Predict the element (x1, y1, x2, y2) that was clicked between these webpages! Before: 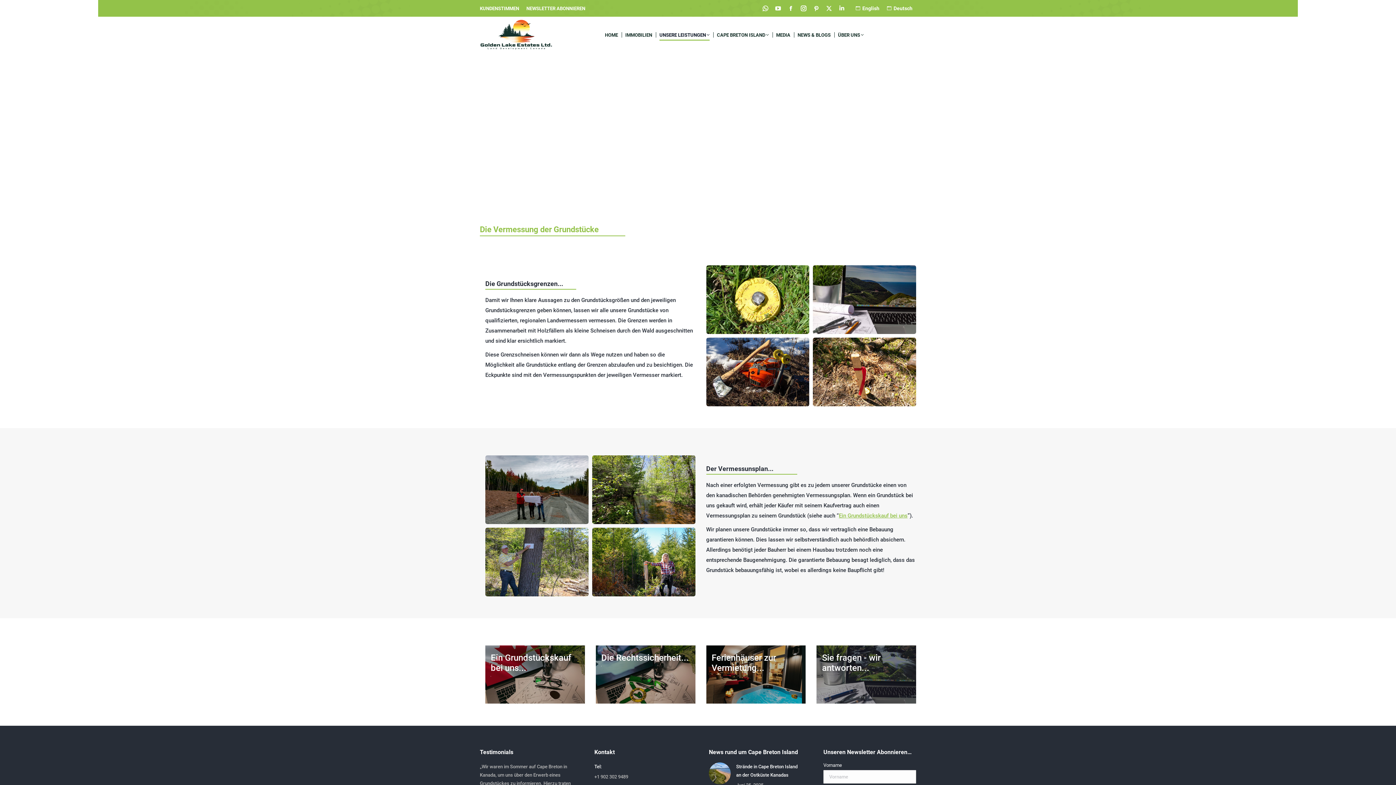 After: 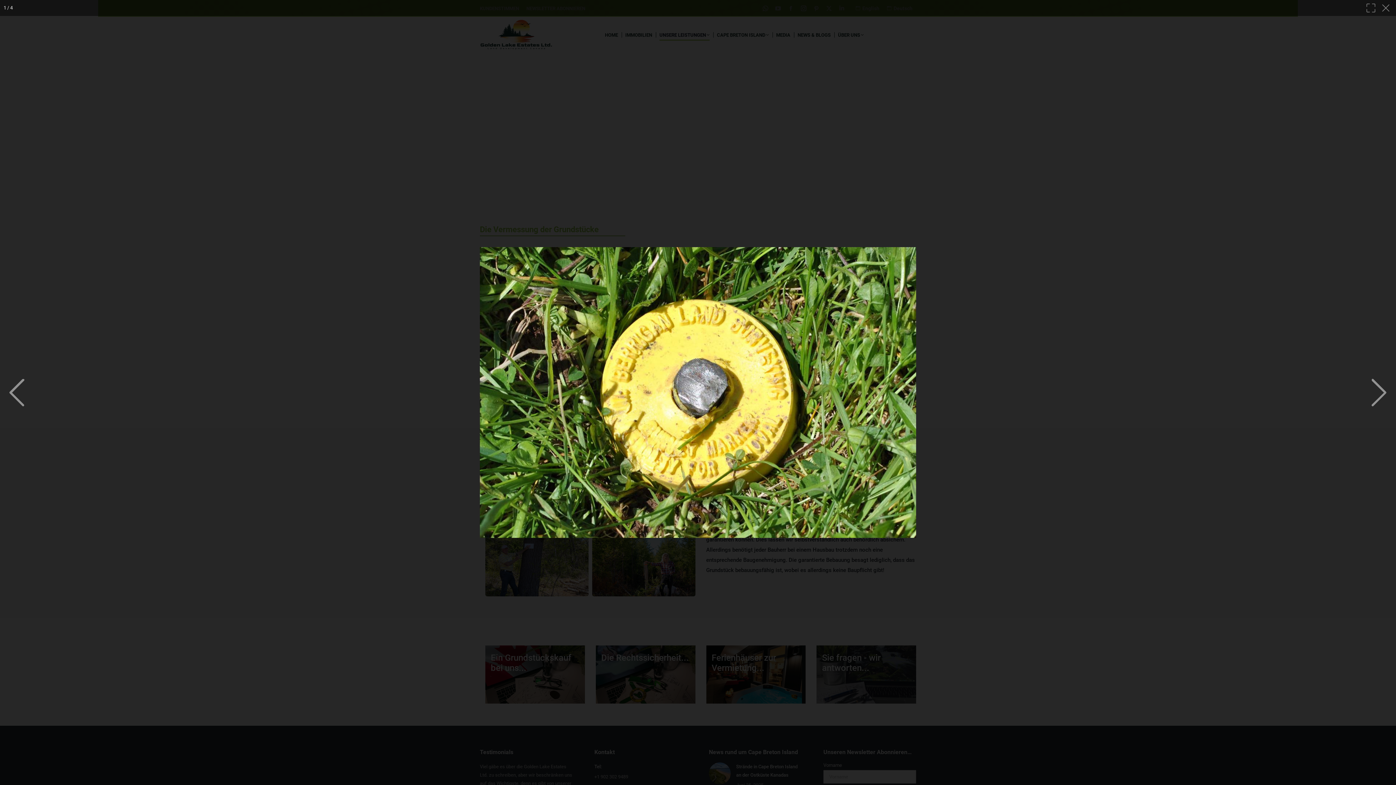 Action: bbox: (706, 265, 809, 334)